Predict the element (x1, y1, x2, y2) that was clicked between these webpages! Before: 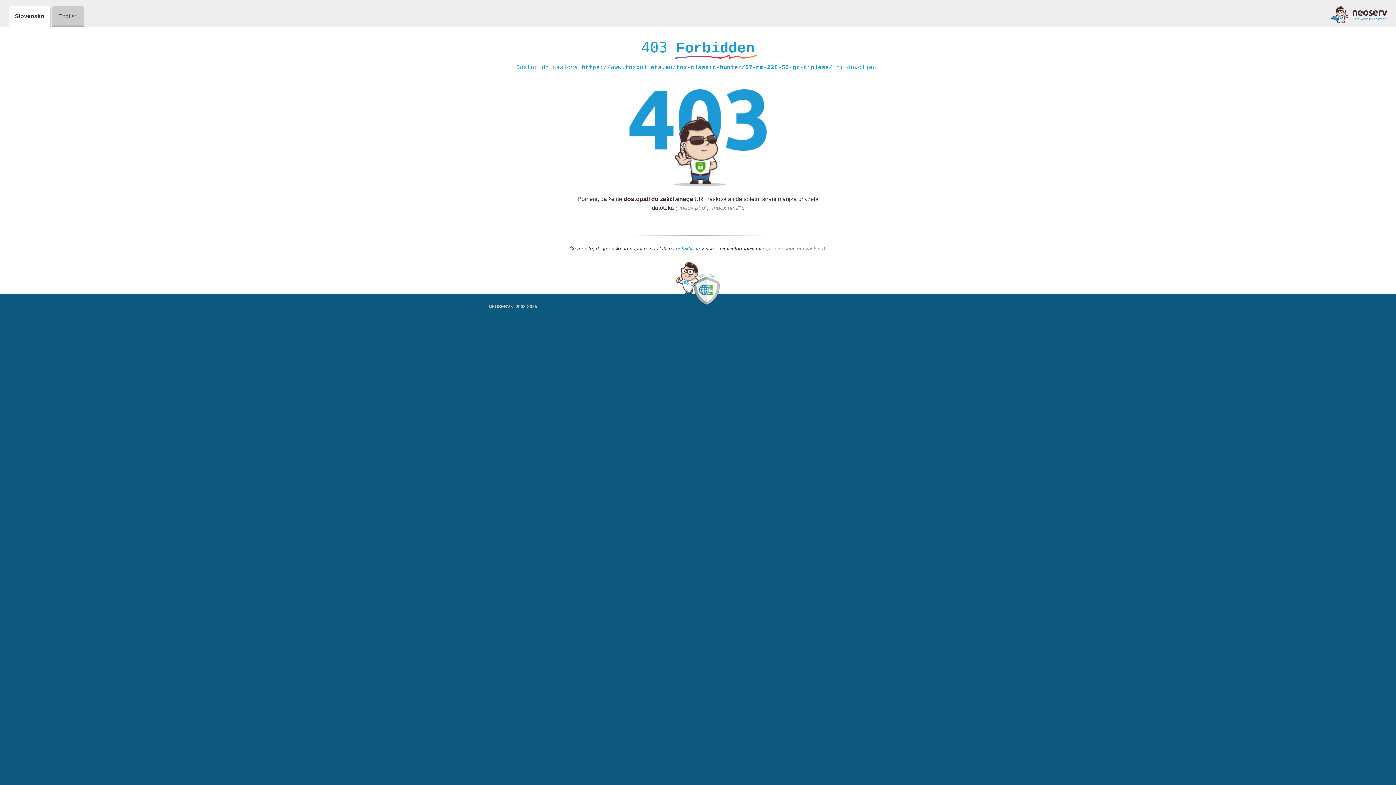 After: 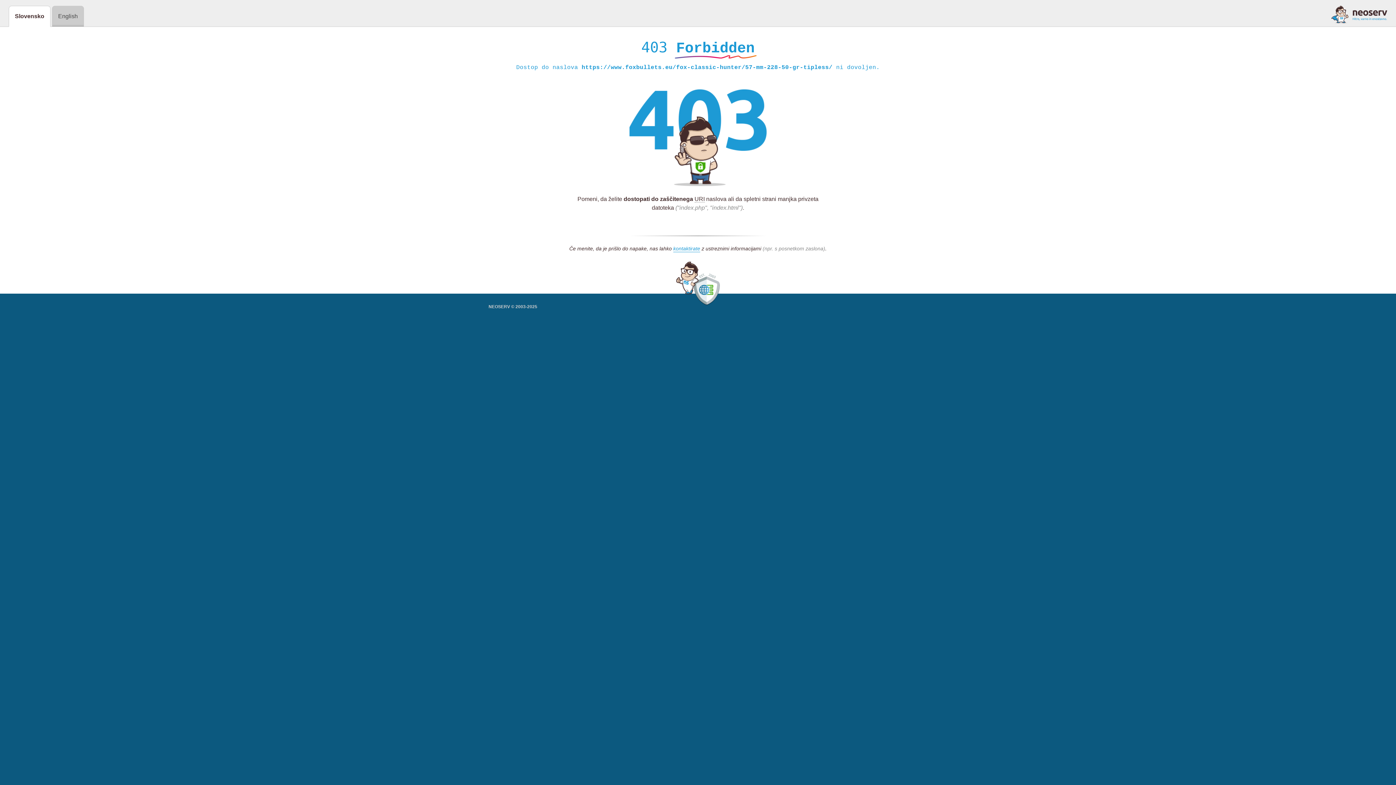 Action: bbox: (1331, 5, 1387, 23)